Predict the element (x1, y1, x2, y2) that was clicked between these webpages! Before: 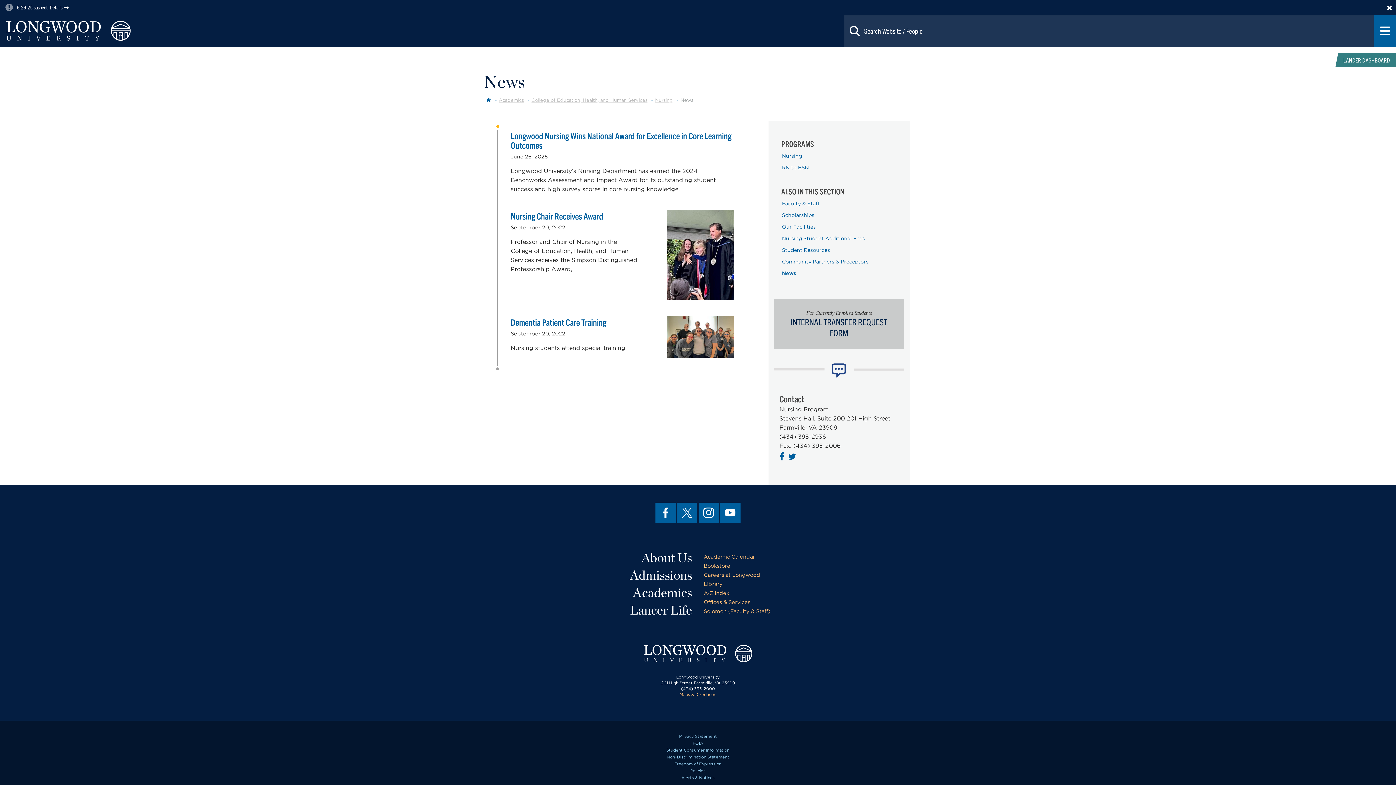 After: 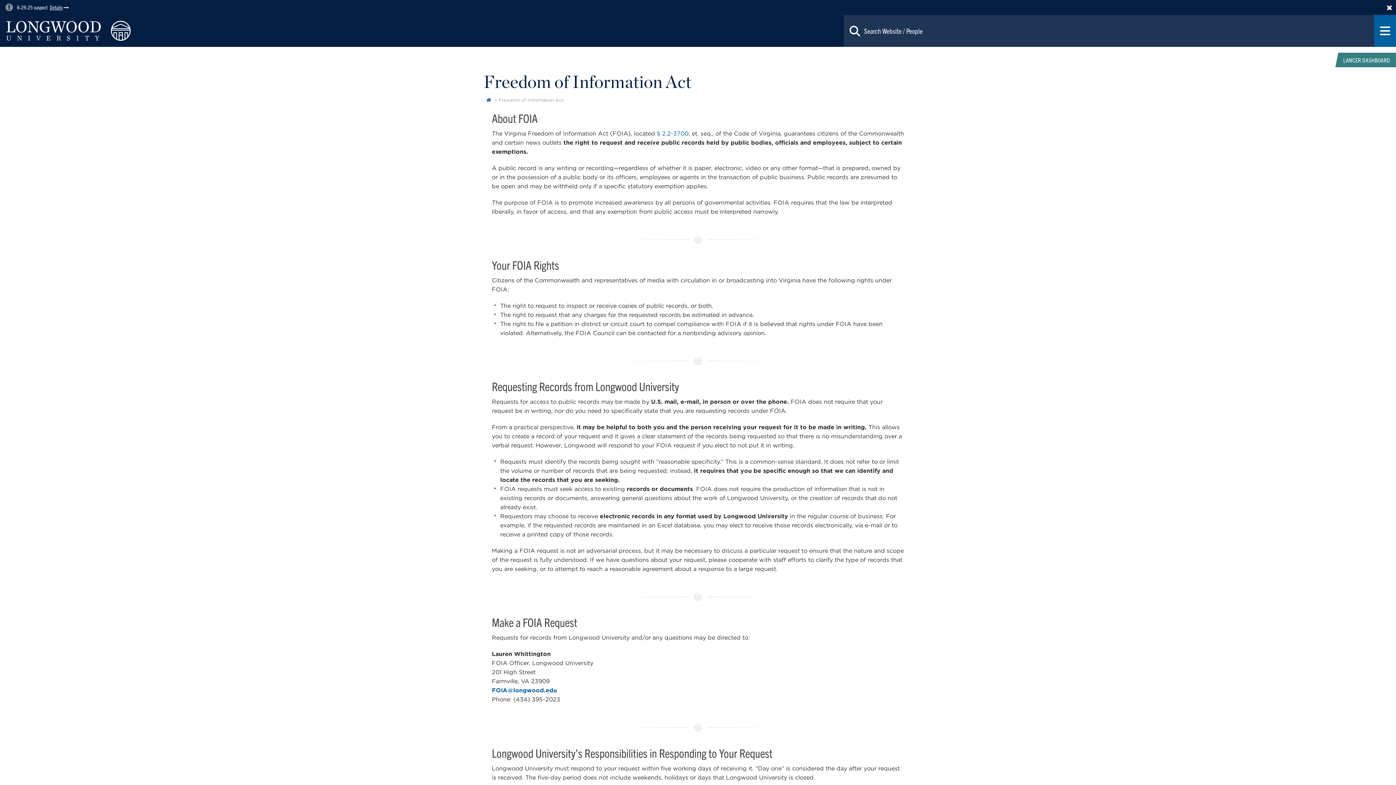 Action: label: FOIA bbox: (692, 740, 703, 746)